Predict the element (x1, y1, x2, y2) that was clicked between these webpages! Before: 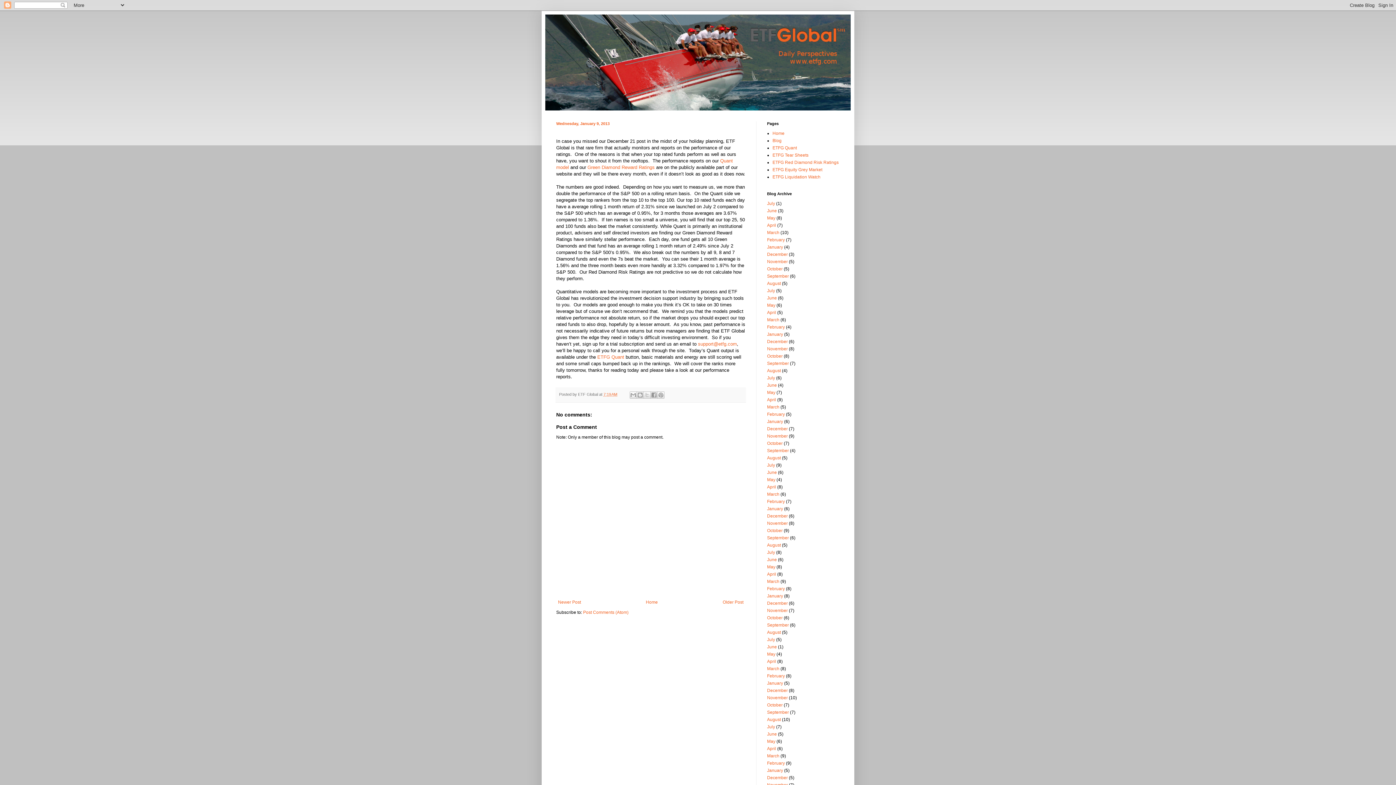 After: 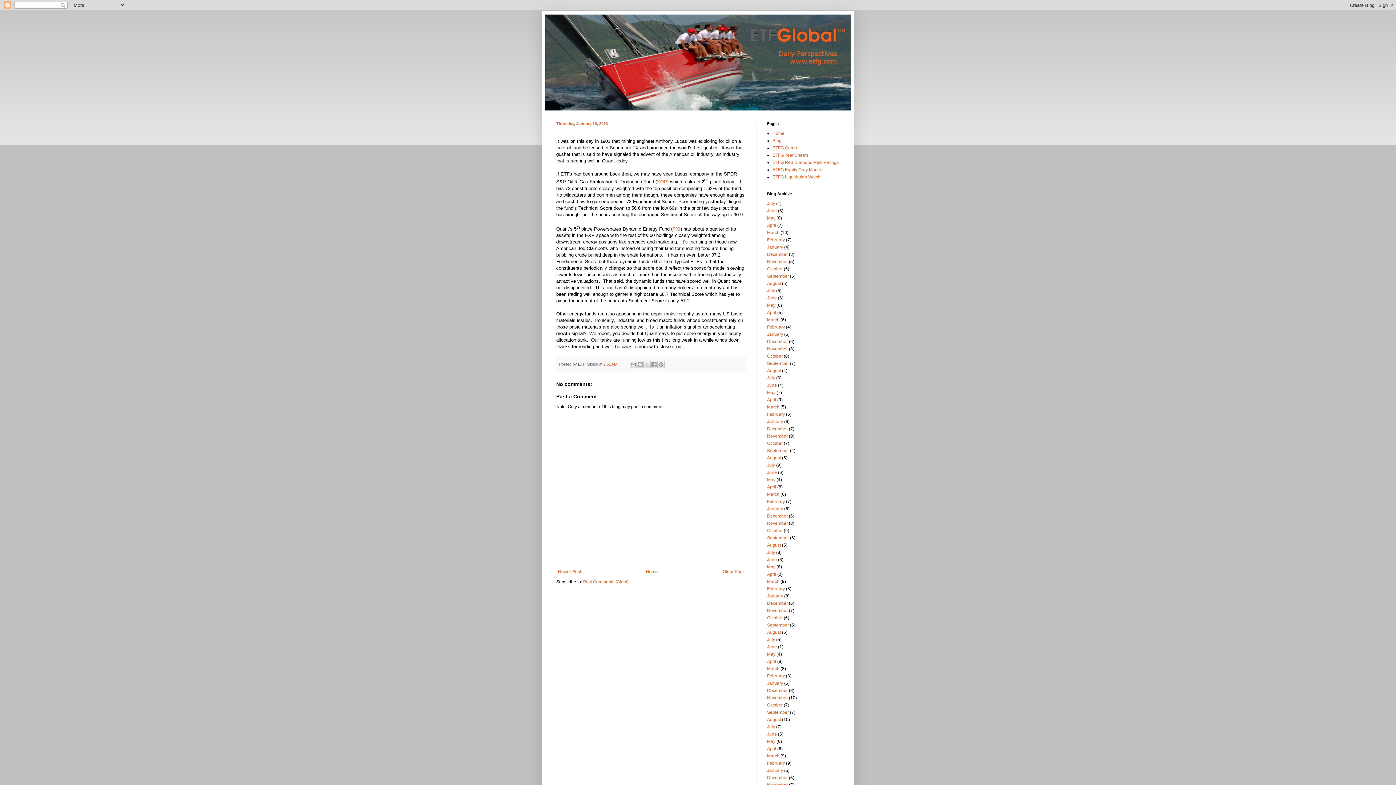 Action: bbox: (556, 598, 582, 606) label: Newer Post